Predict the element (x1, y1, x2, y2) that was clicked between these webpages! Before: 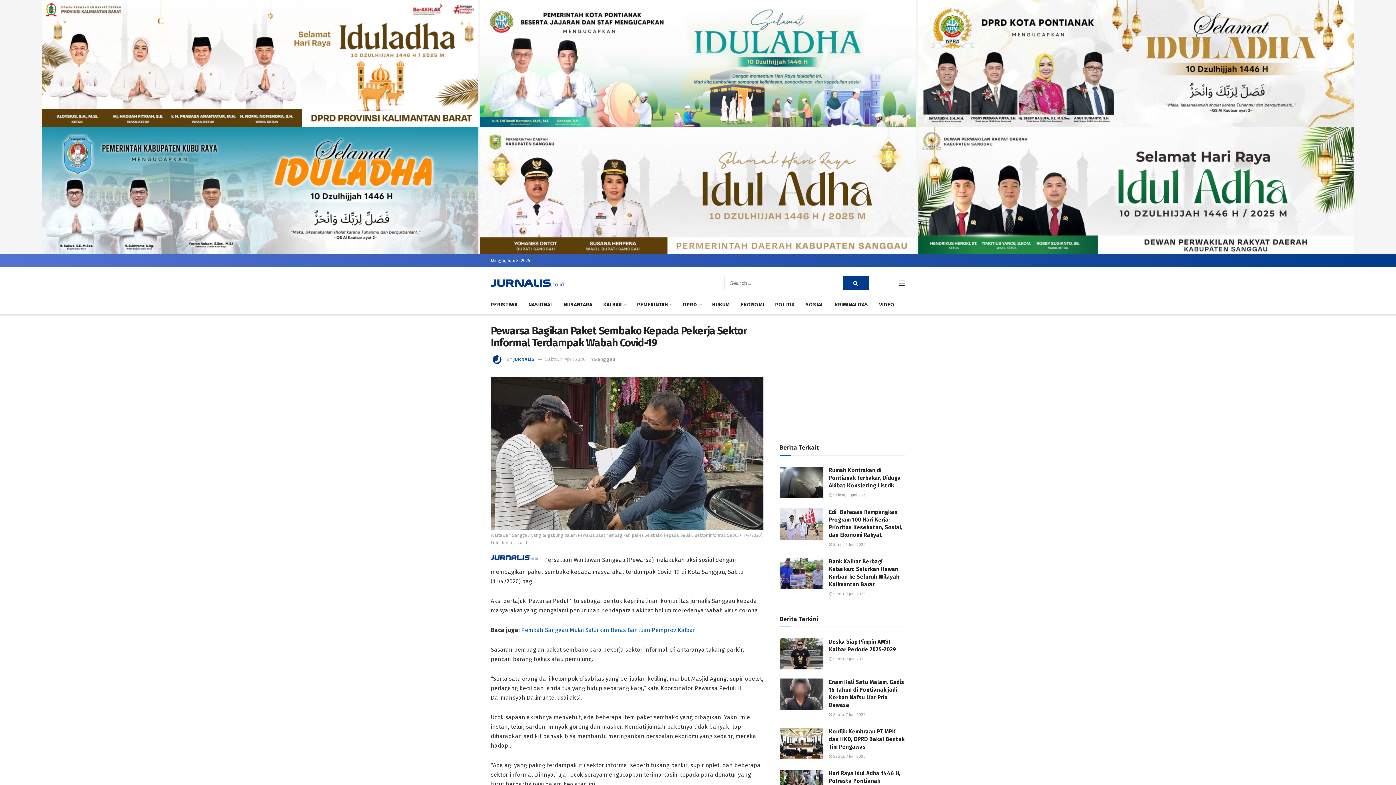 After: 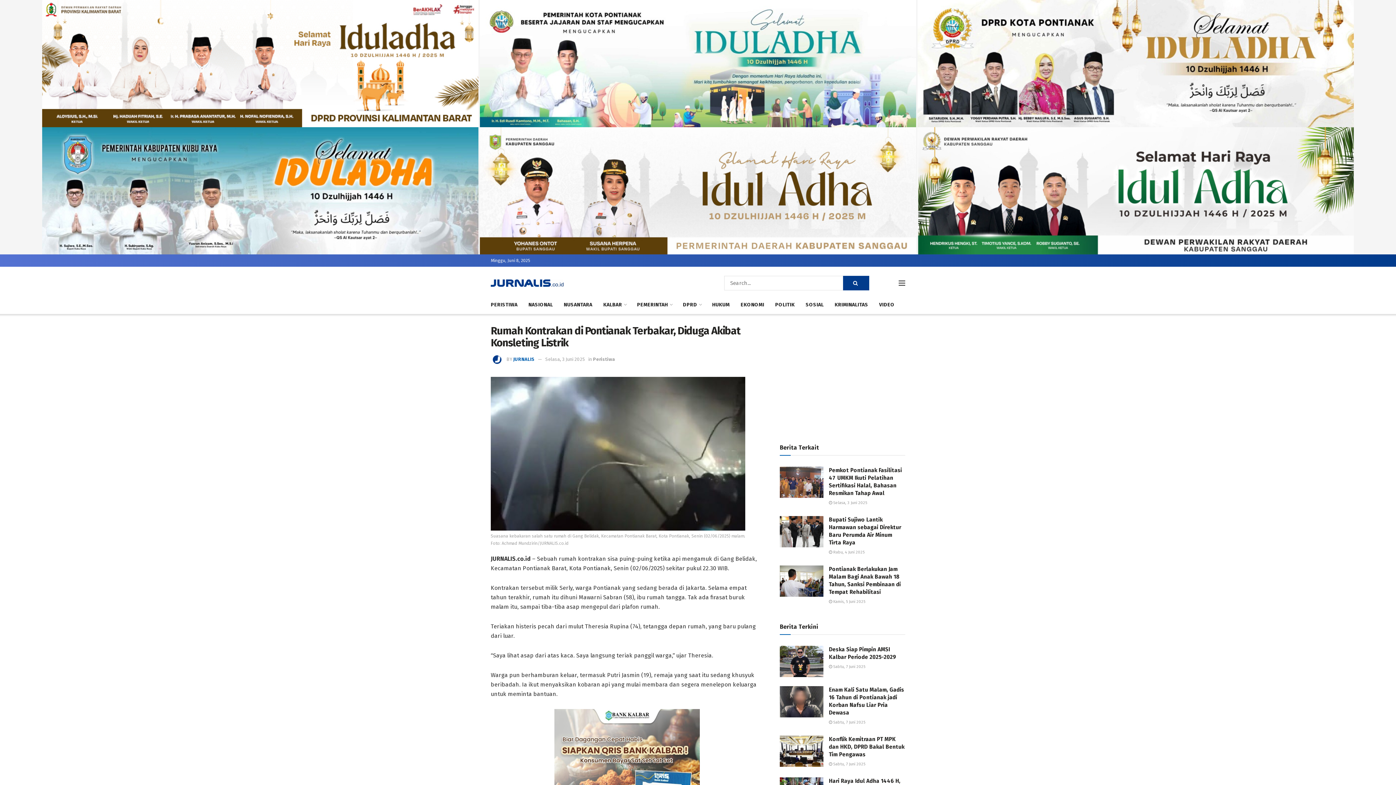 Action: label: Rumah Kontrakan di Pontianak Terbakar, Diduga Akibat Konsleting Listrik bbox: (829, 467, 901, 489)